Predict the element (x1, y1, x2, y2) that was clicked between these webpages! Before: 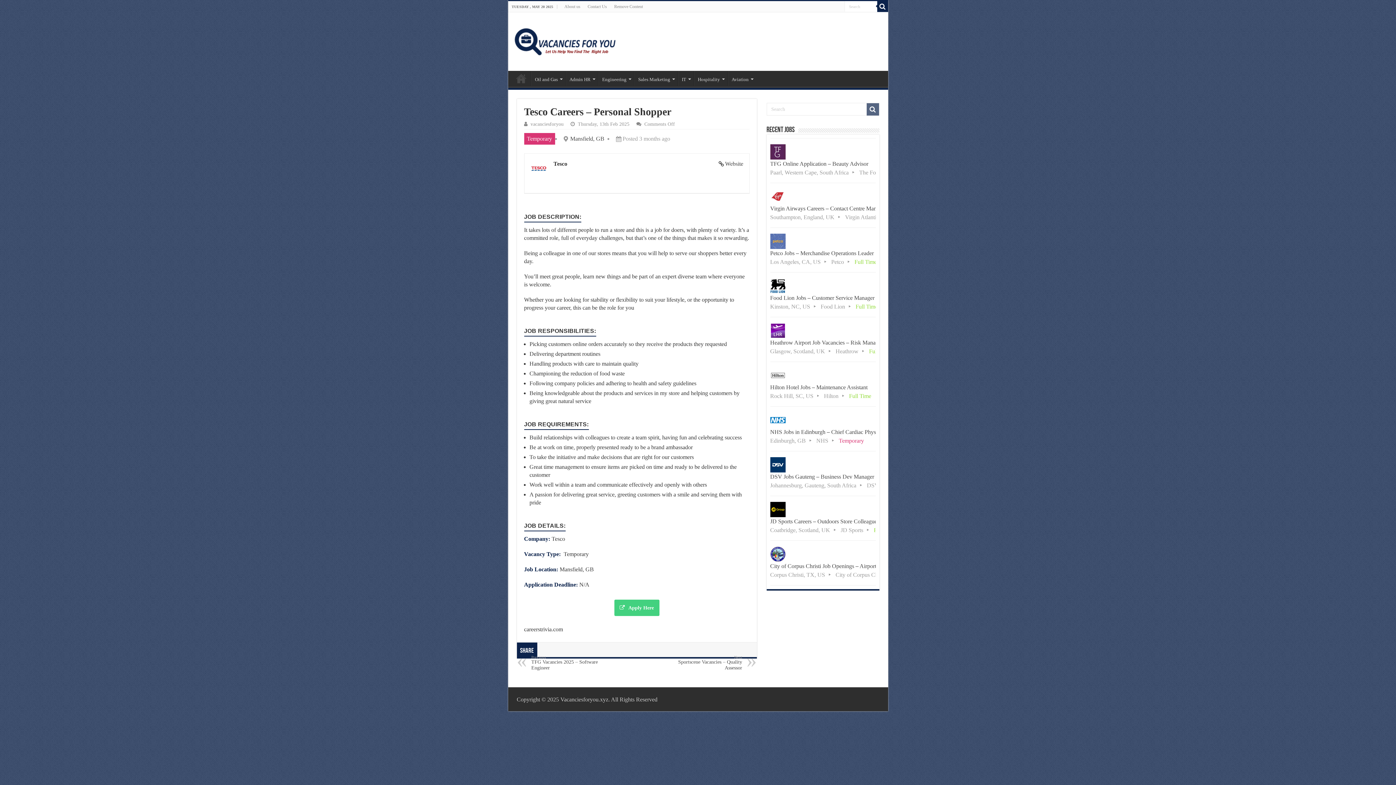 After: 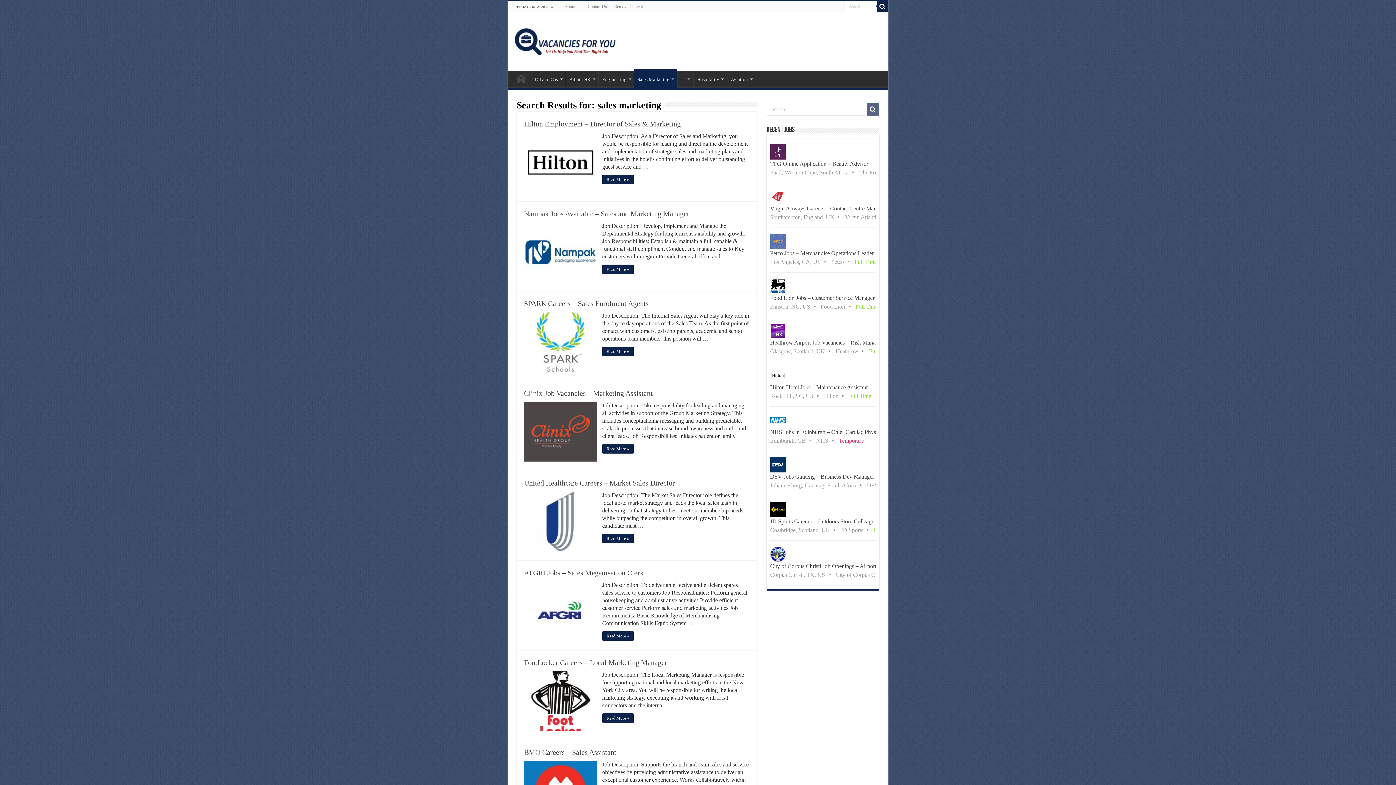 Action: label: Sales Marketing bbox: (634, 70, 677, 86)